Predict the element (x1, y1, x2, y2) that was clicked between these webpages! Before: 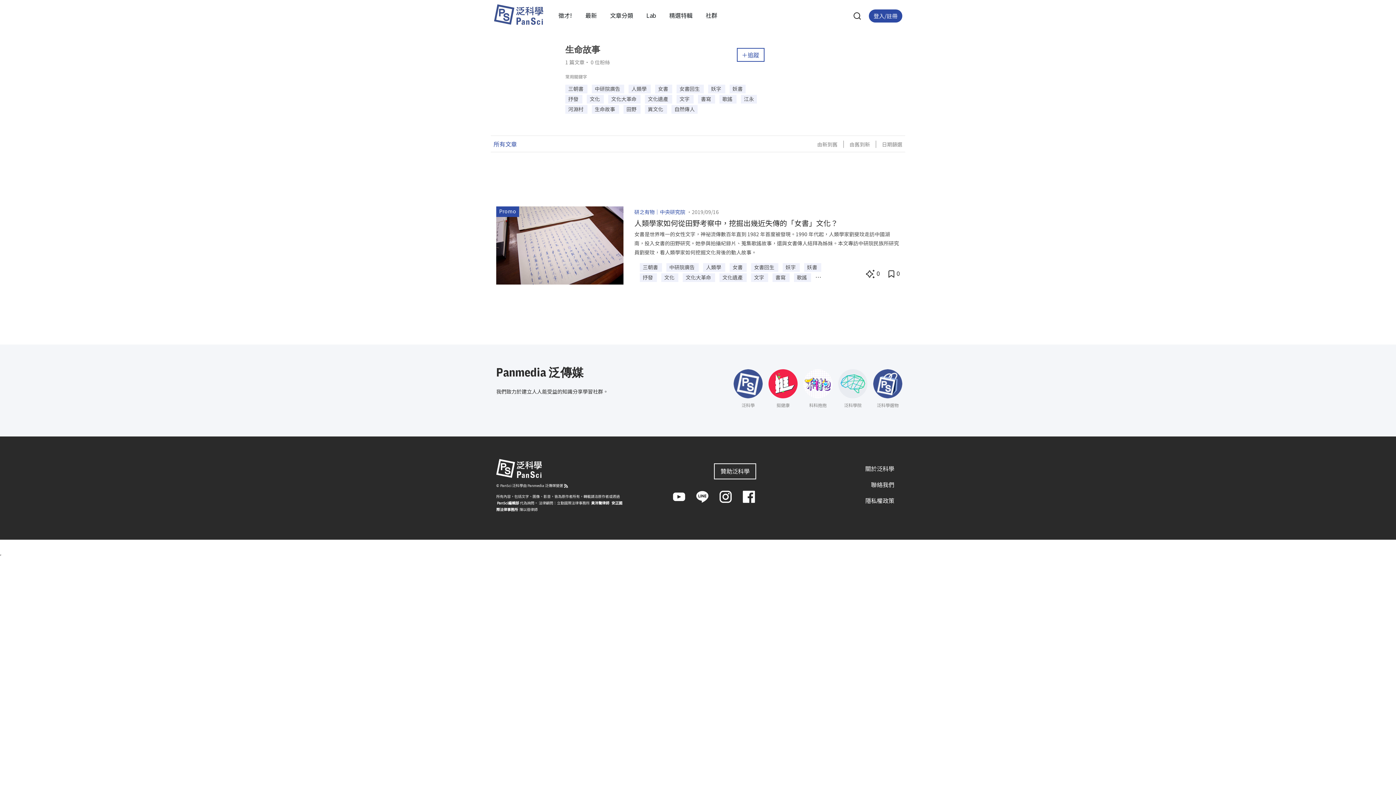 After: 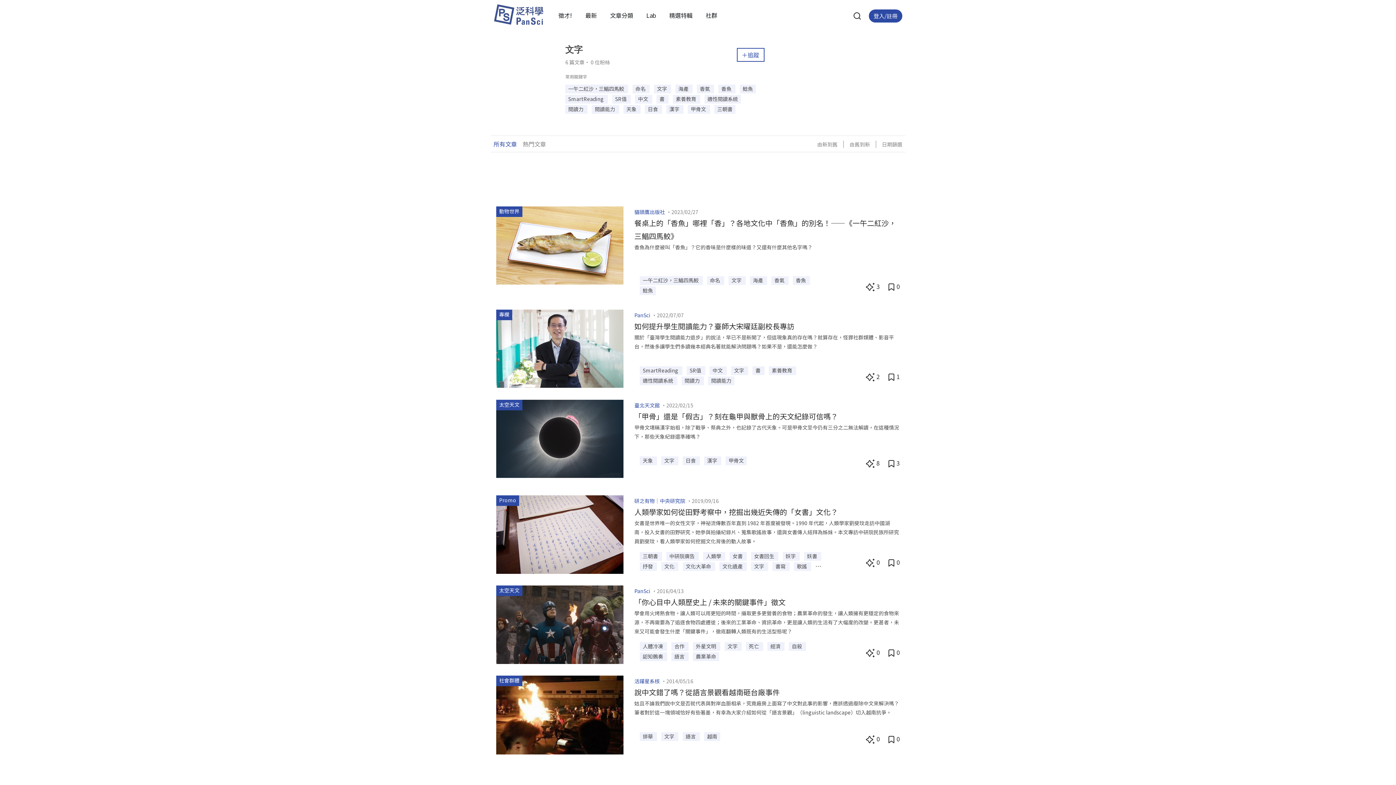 Action: bbox: (676, 94, 693, 103) label: 文字 